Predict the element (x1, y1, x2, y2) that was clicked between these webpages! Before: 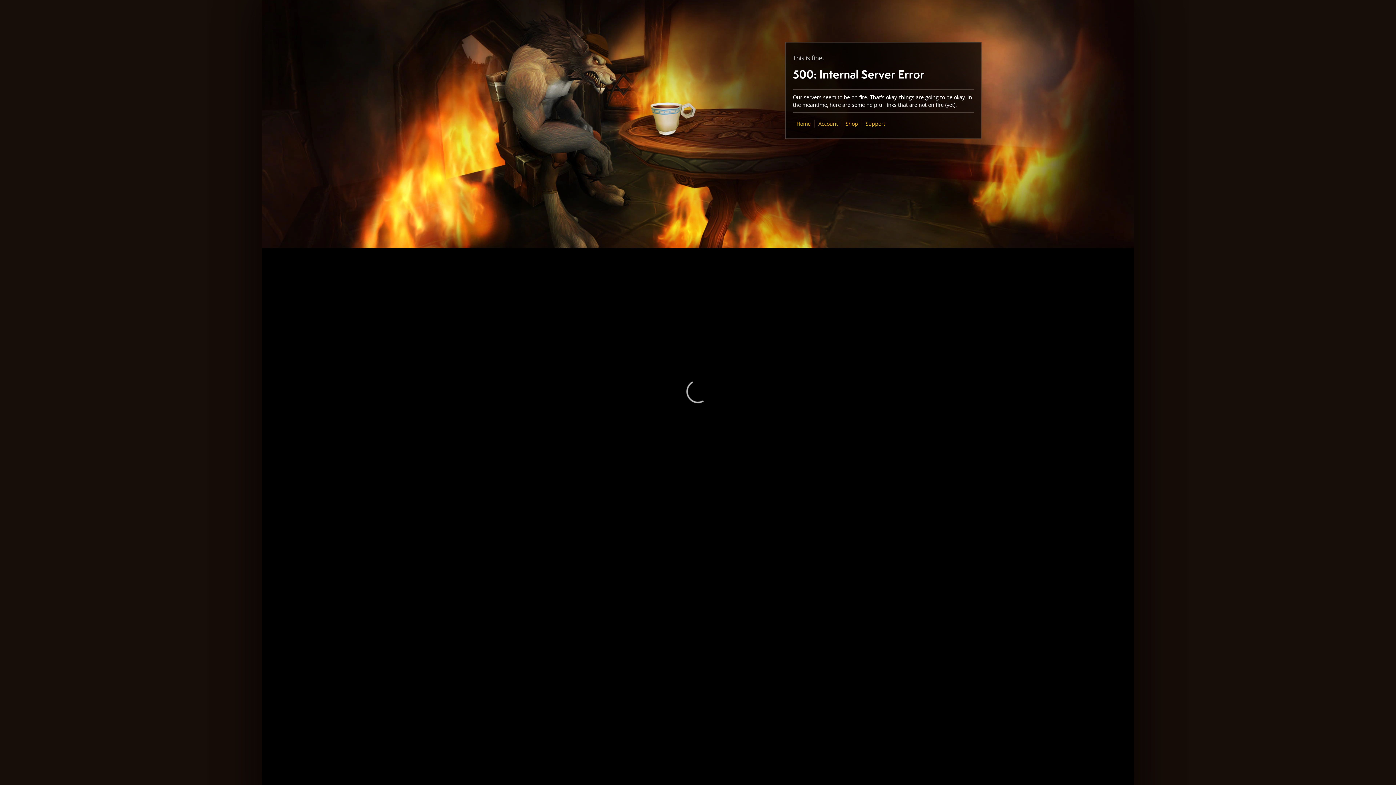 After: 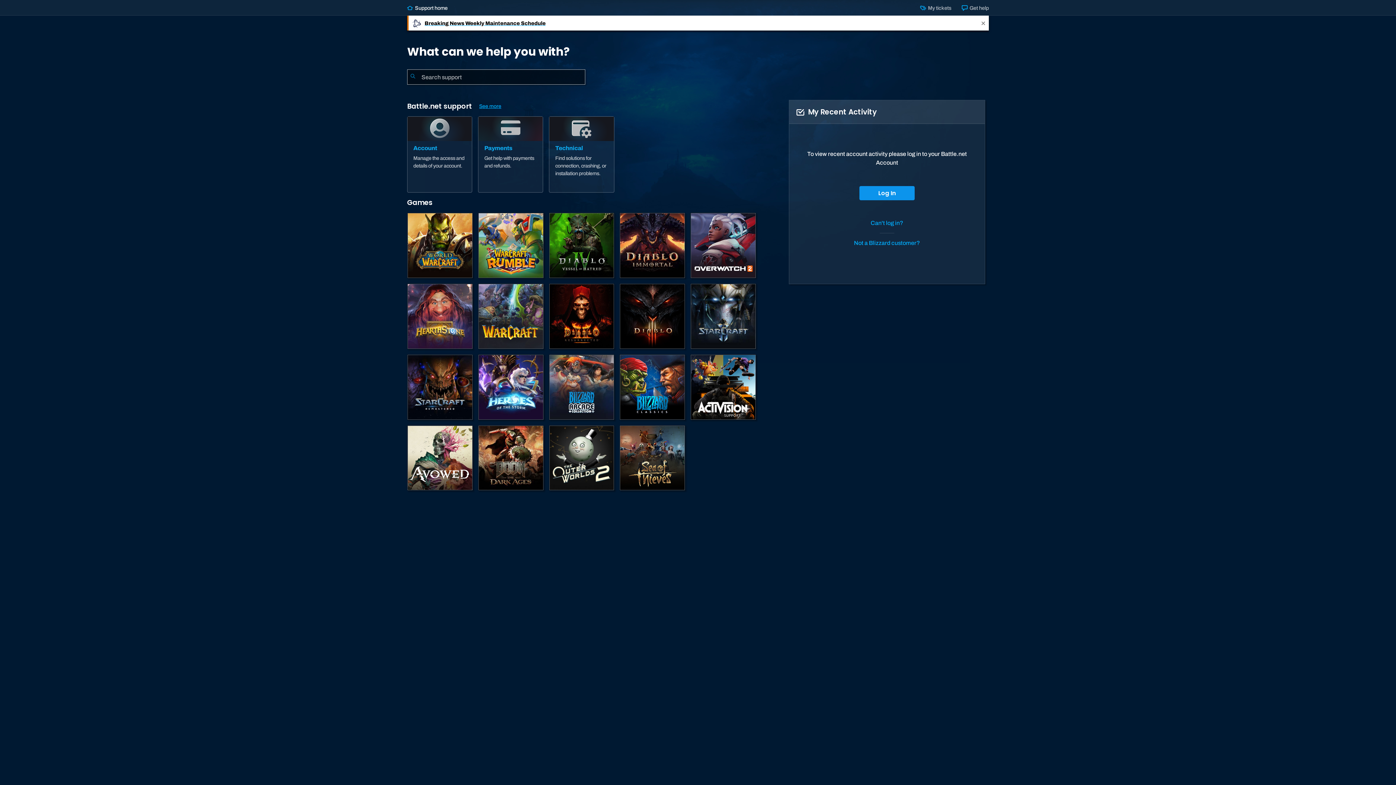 Action: bbox: (865, 120, 885, 127) label: Support